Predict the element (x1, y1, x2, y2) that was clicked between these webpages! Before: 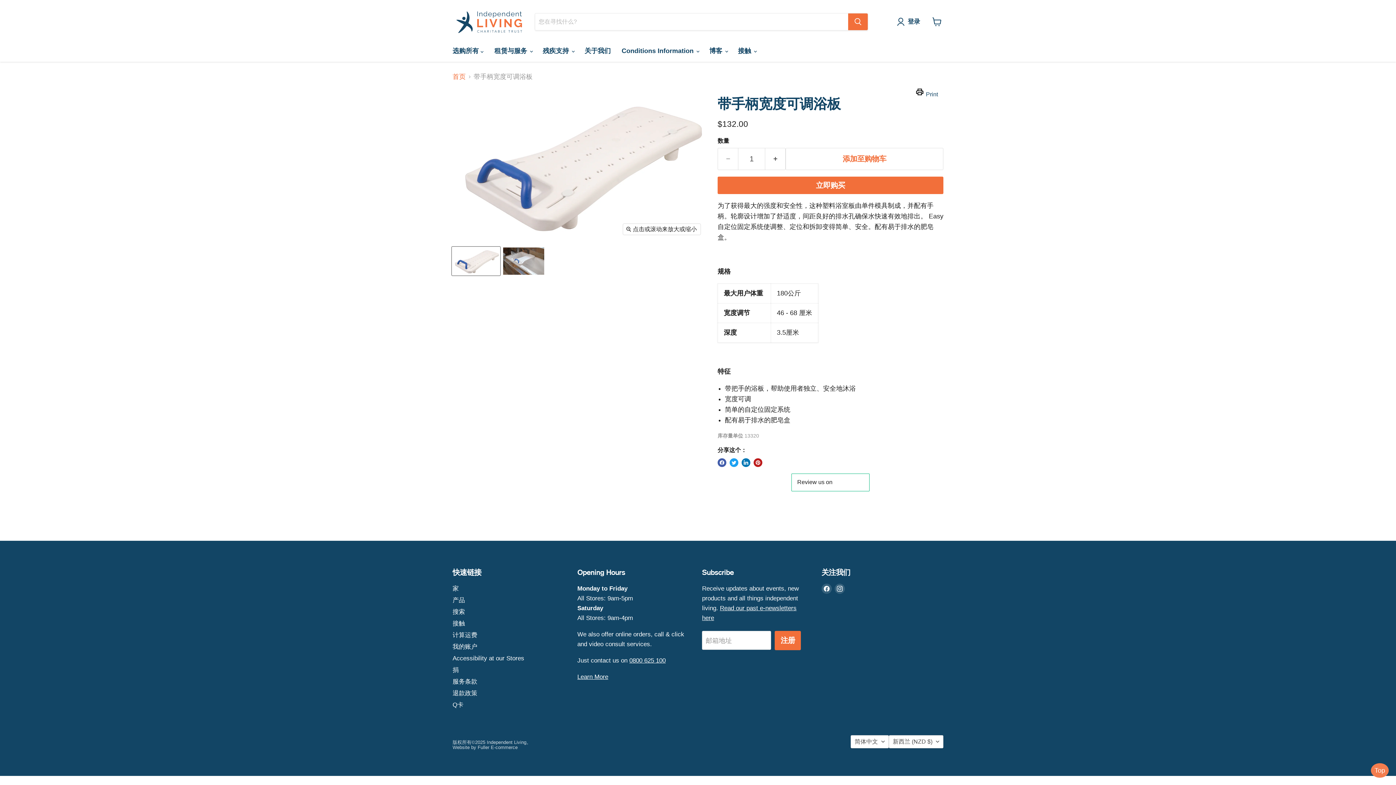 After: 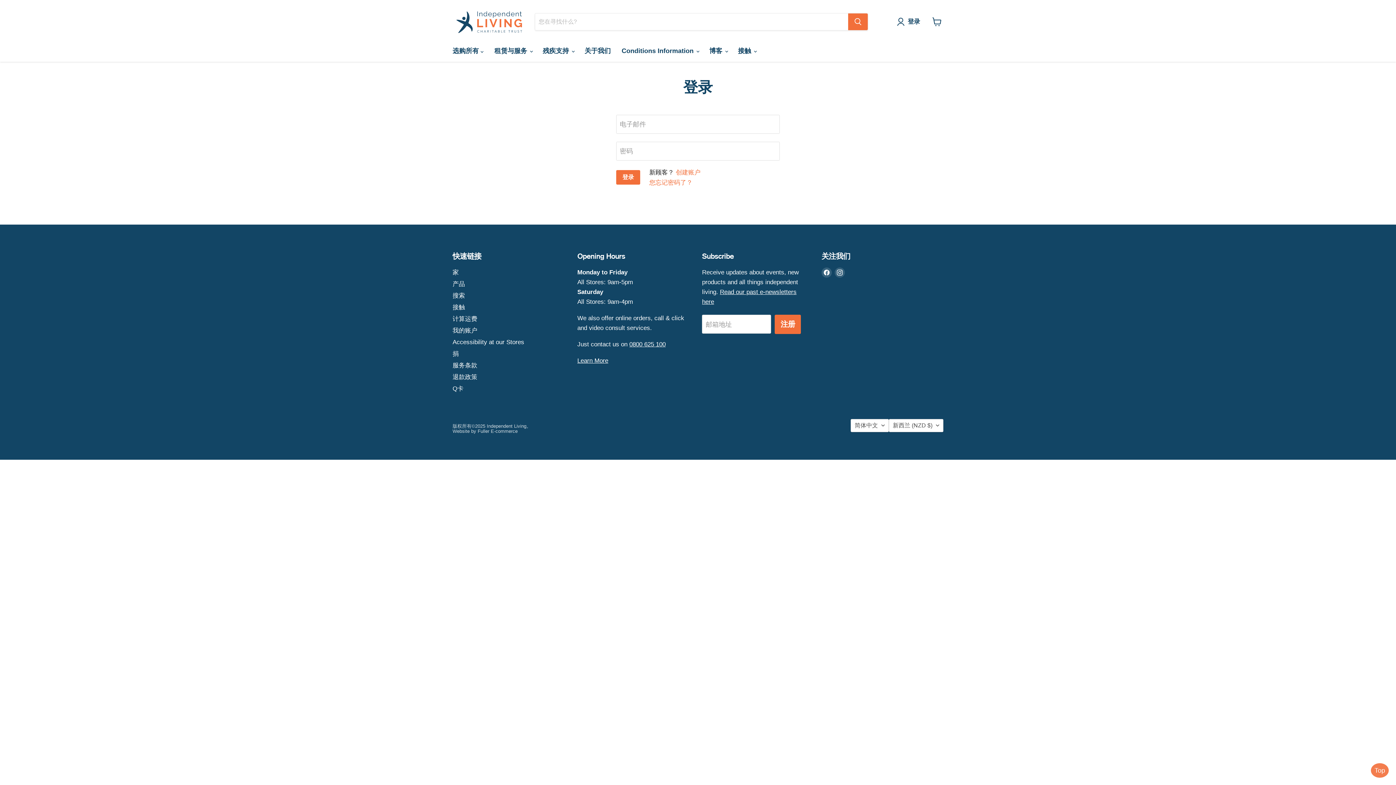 Action: bbox: (897, 17, 923, 26) label: 登录